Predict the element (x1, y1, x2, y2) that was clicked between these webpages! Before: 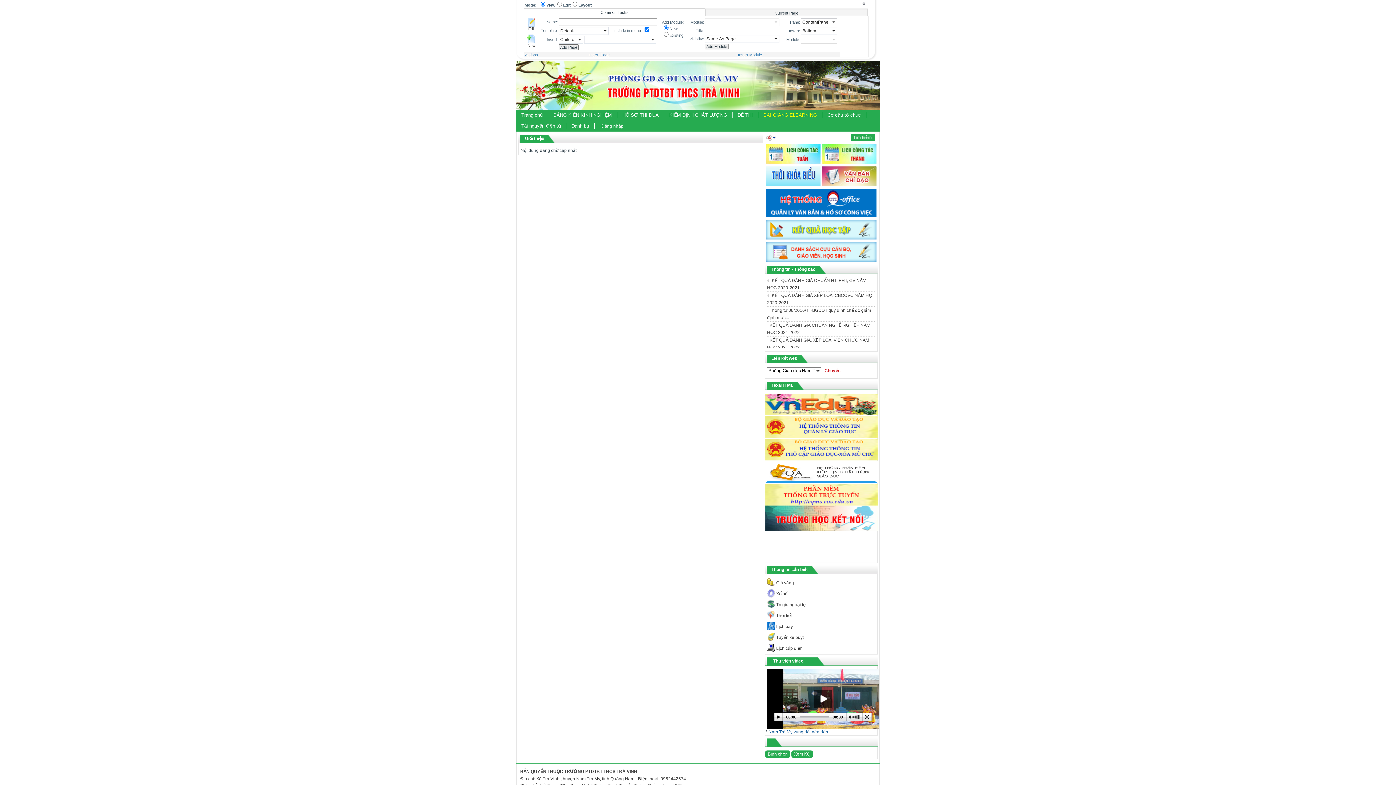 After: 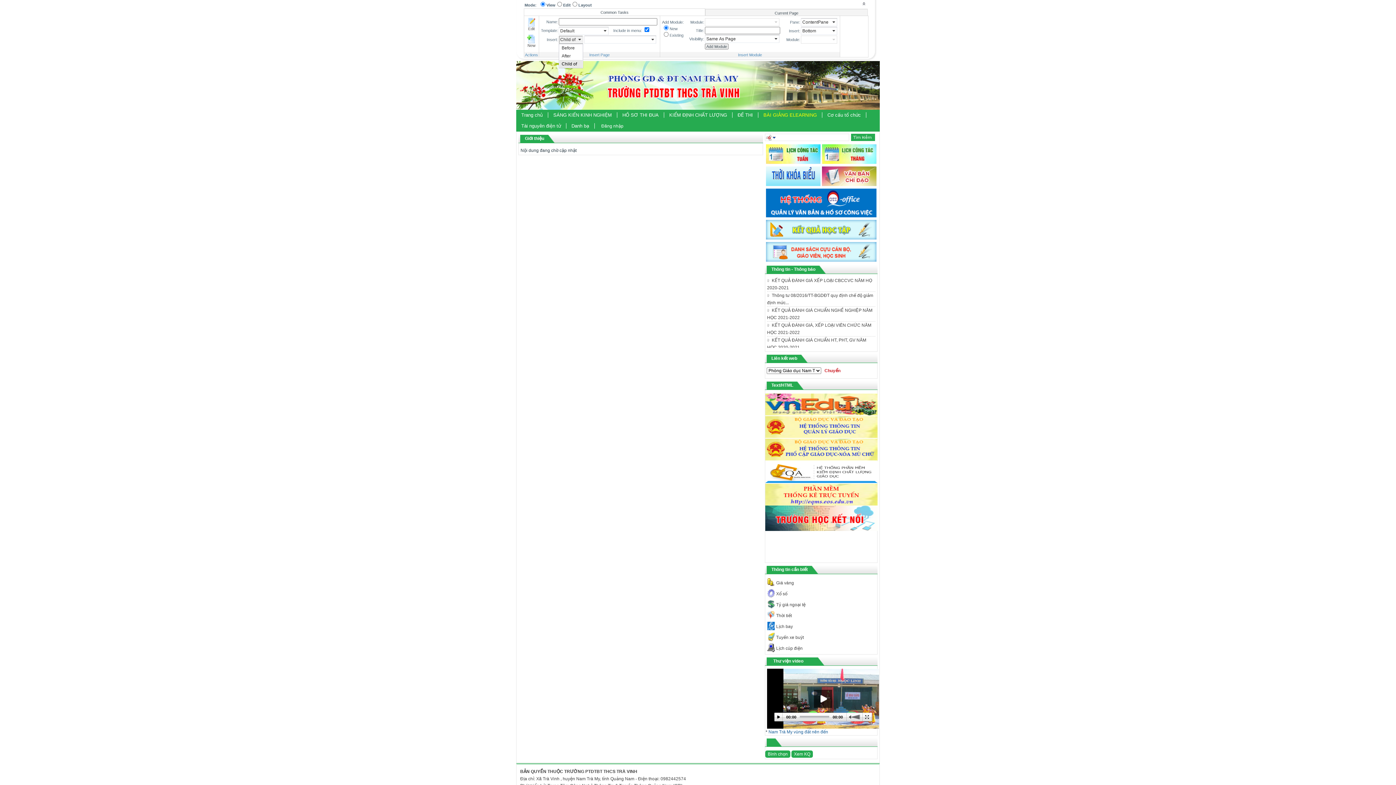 Action: bbox: (577, 35, 583, 43) label: select